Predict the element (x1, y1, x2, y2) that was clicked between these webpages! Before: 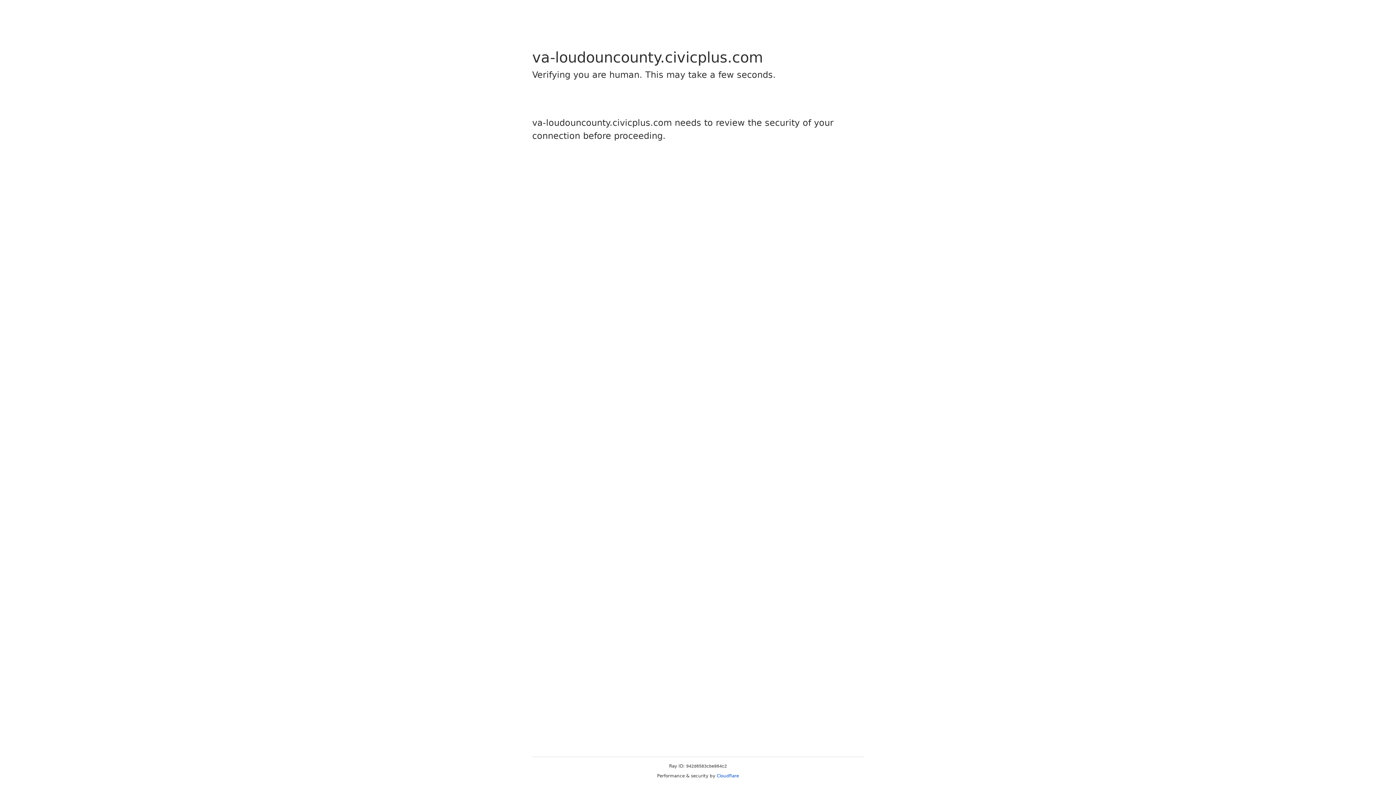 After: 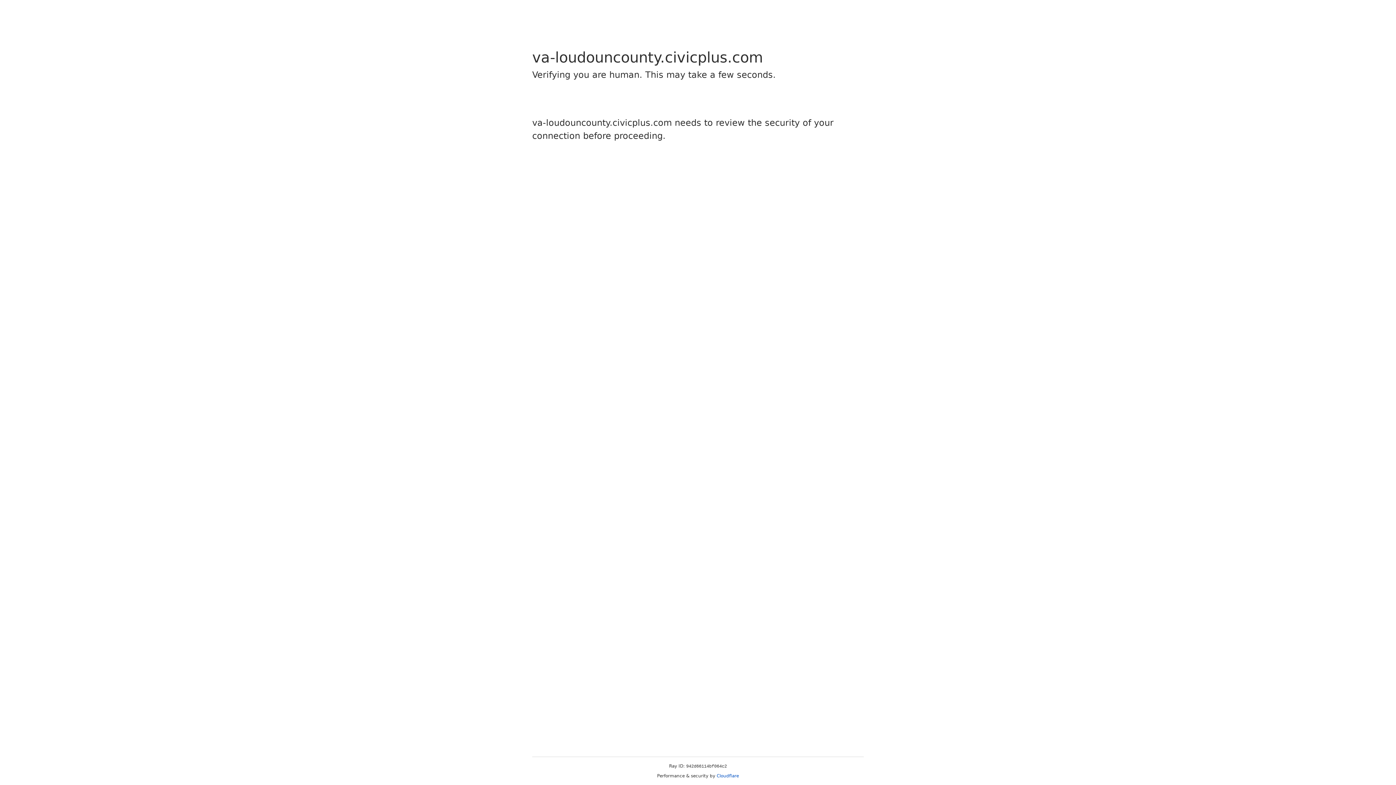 Action: label: Cloudflare bbox: (716, 773, 739, 778)